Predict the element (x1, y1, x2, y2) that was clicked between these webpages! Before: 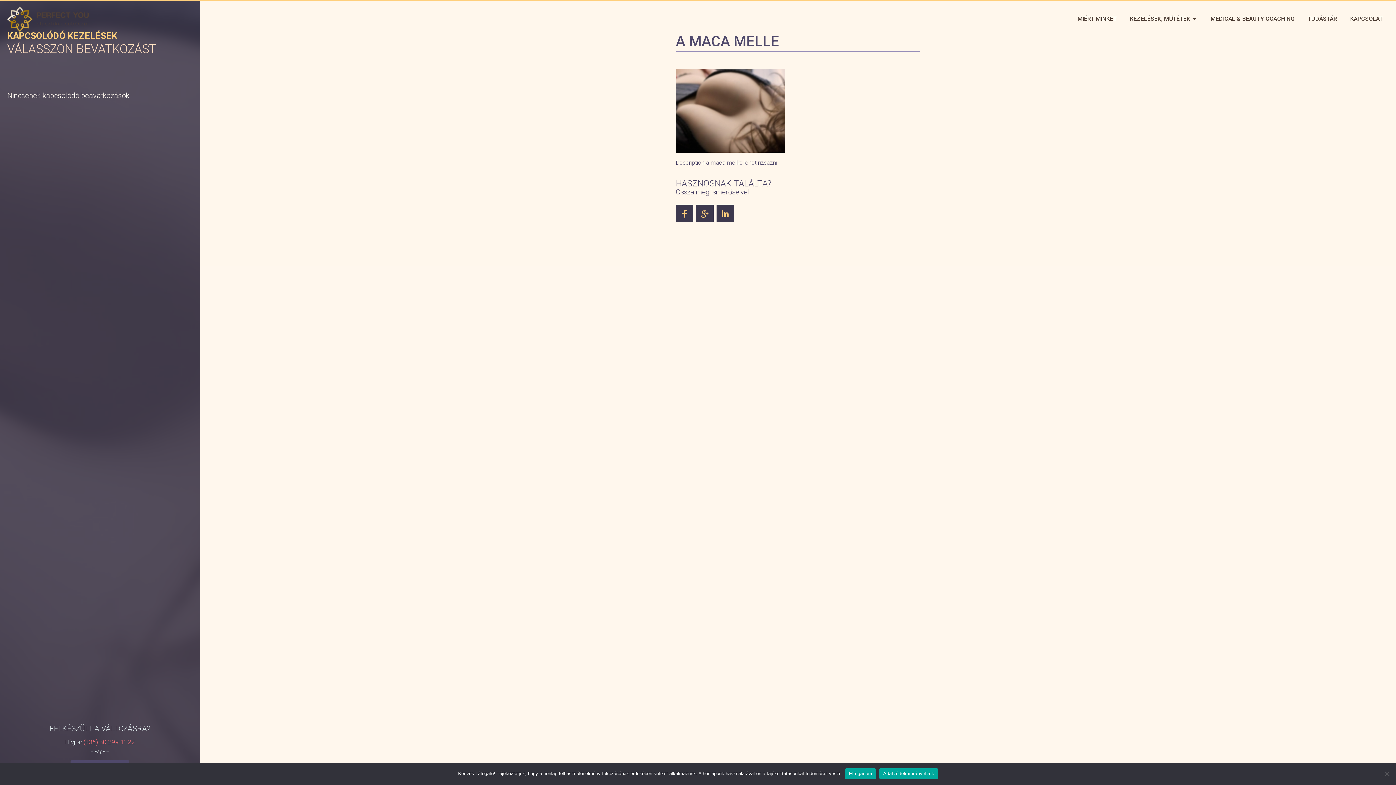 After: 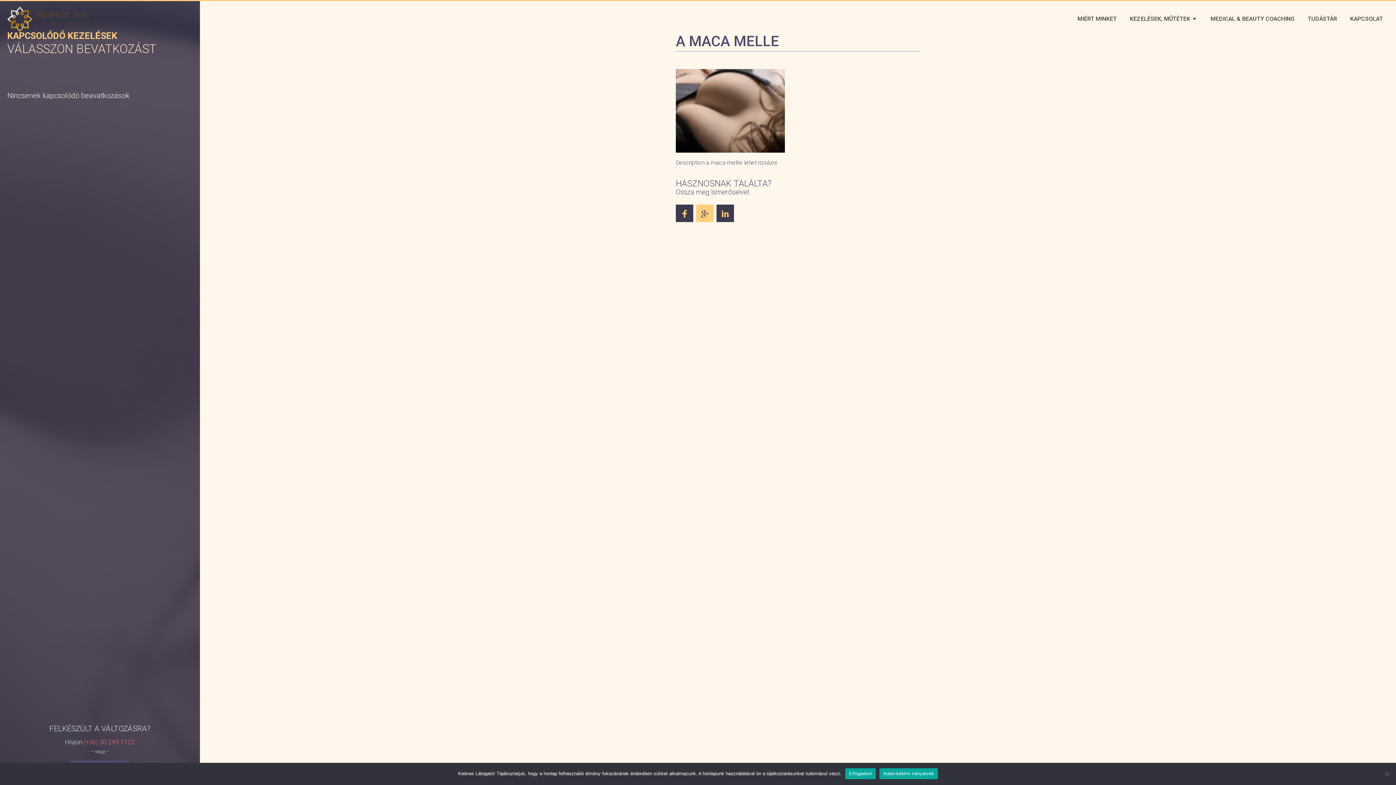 Action: bbox: (696, 204, 713, 222)